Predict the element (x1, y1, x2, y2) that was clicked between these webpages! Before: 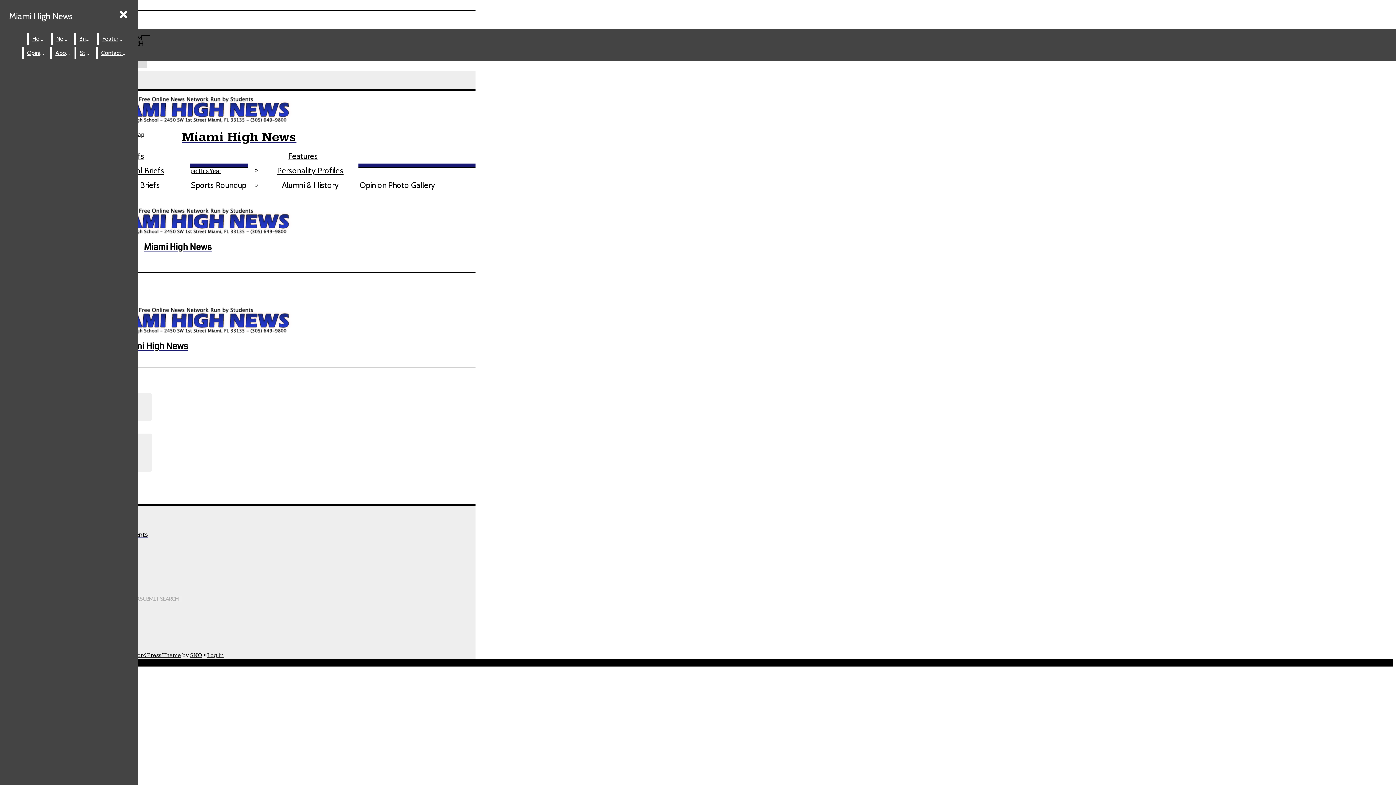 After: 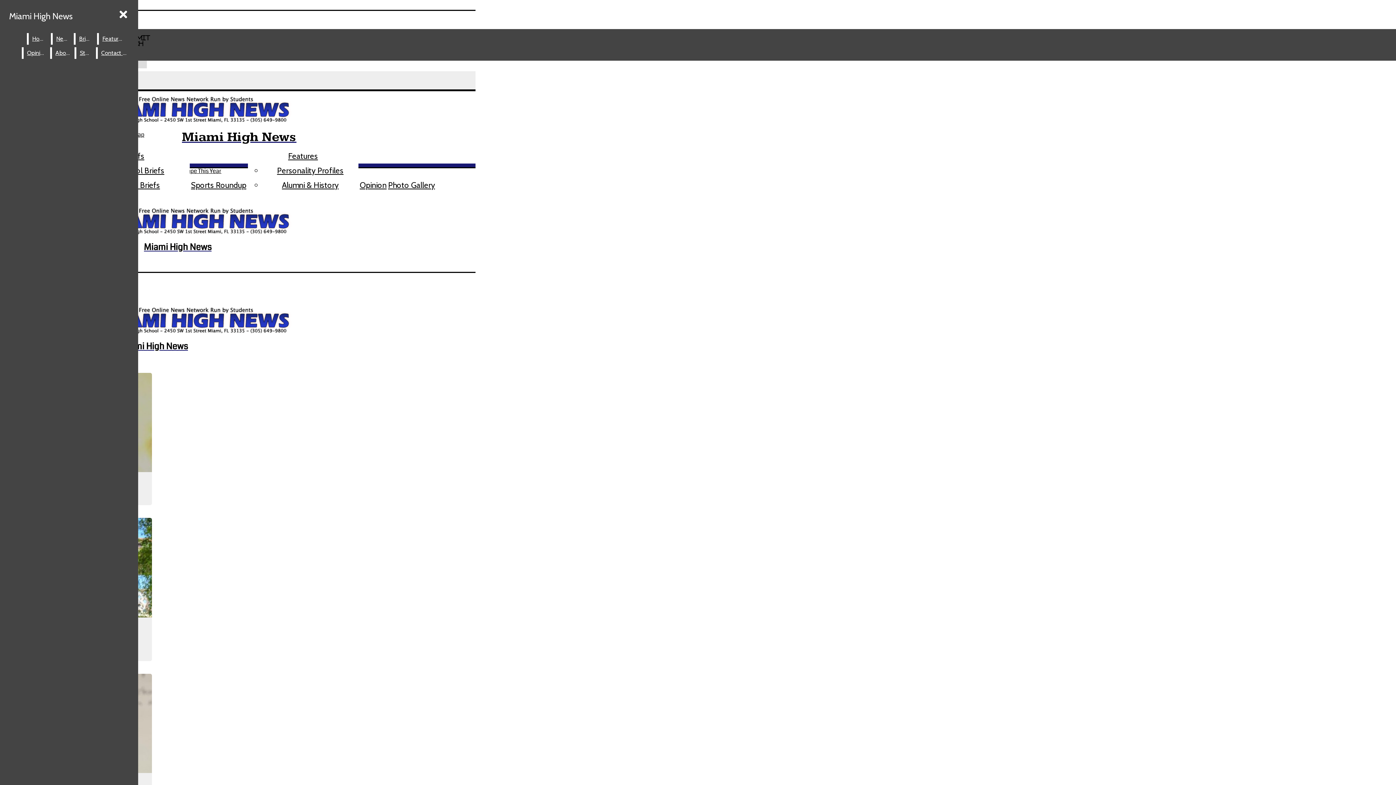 Action: label: Personality Profiles bbox: (277, 165, 343, 175)